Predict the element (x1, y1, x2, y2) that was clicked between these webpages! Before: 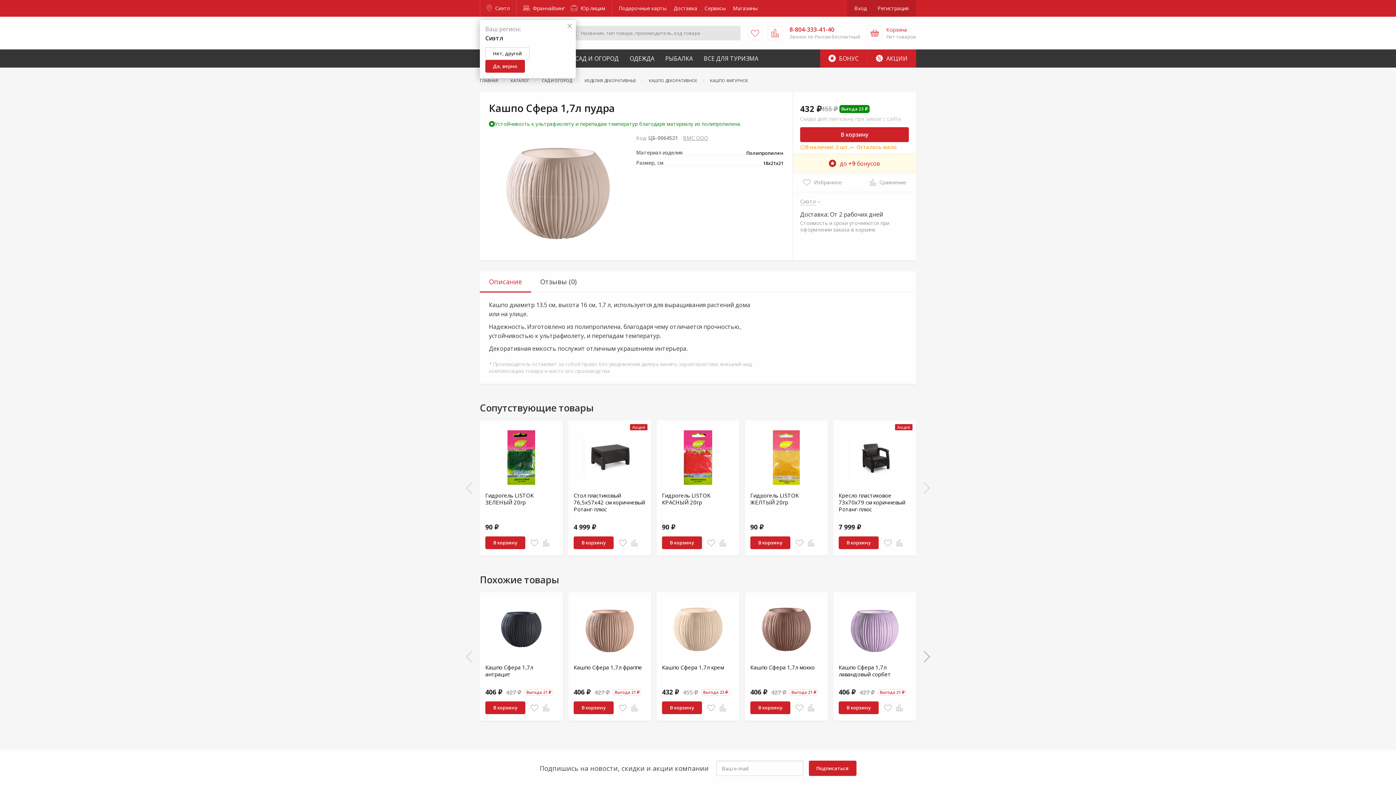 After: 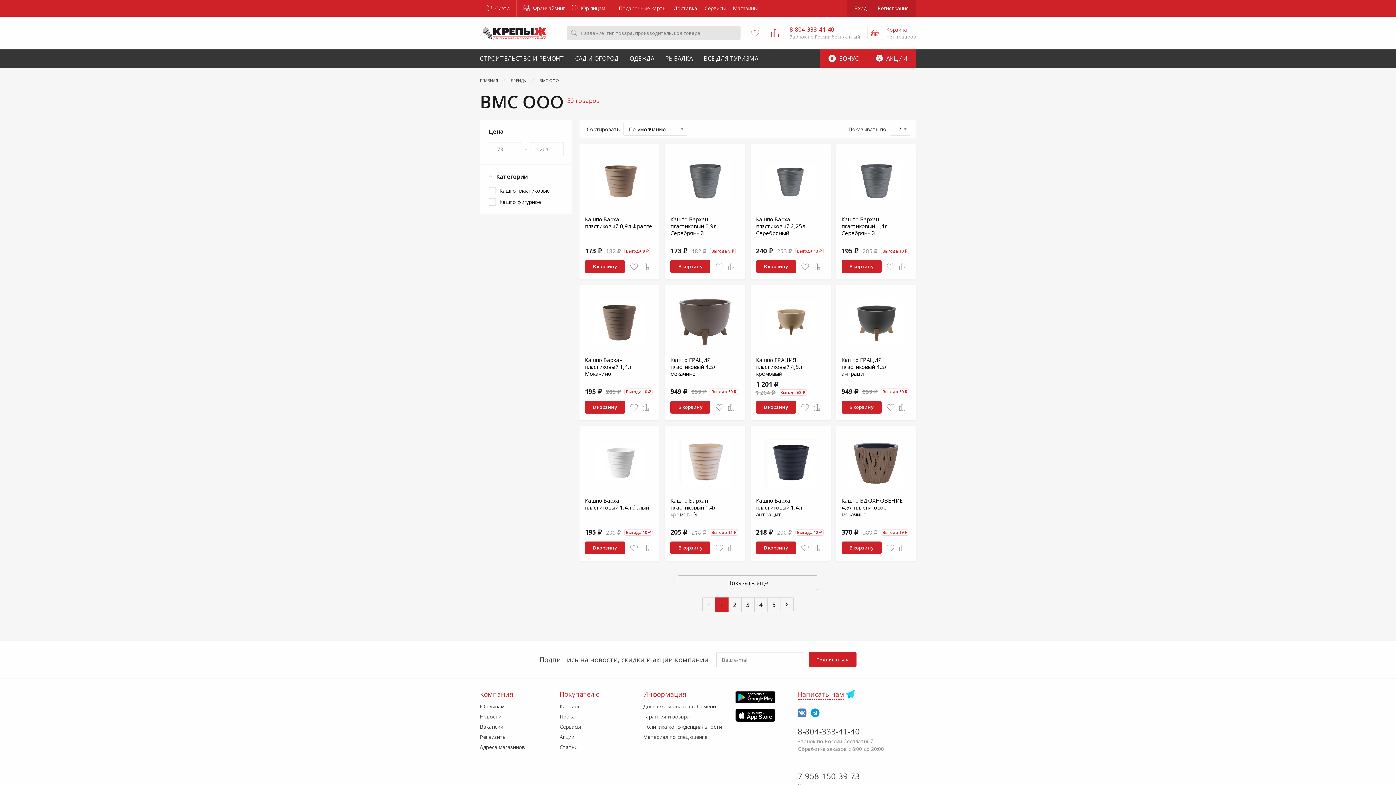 Action: label: ВМС ООО bbox: (683, 134, 708, 141)